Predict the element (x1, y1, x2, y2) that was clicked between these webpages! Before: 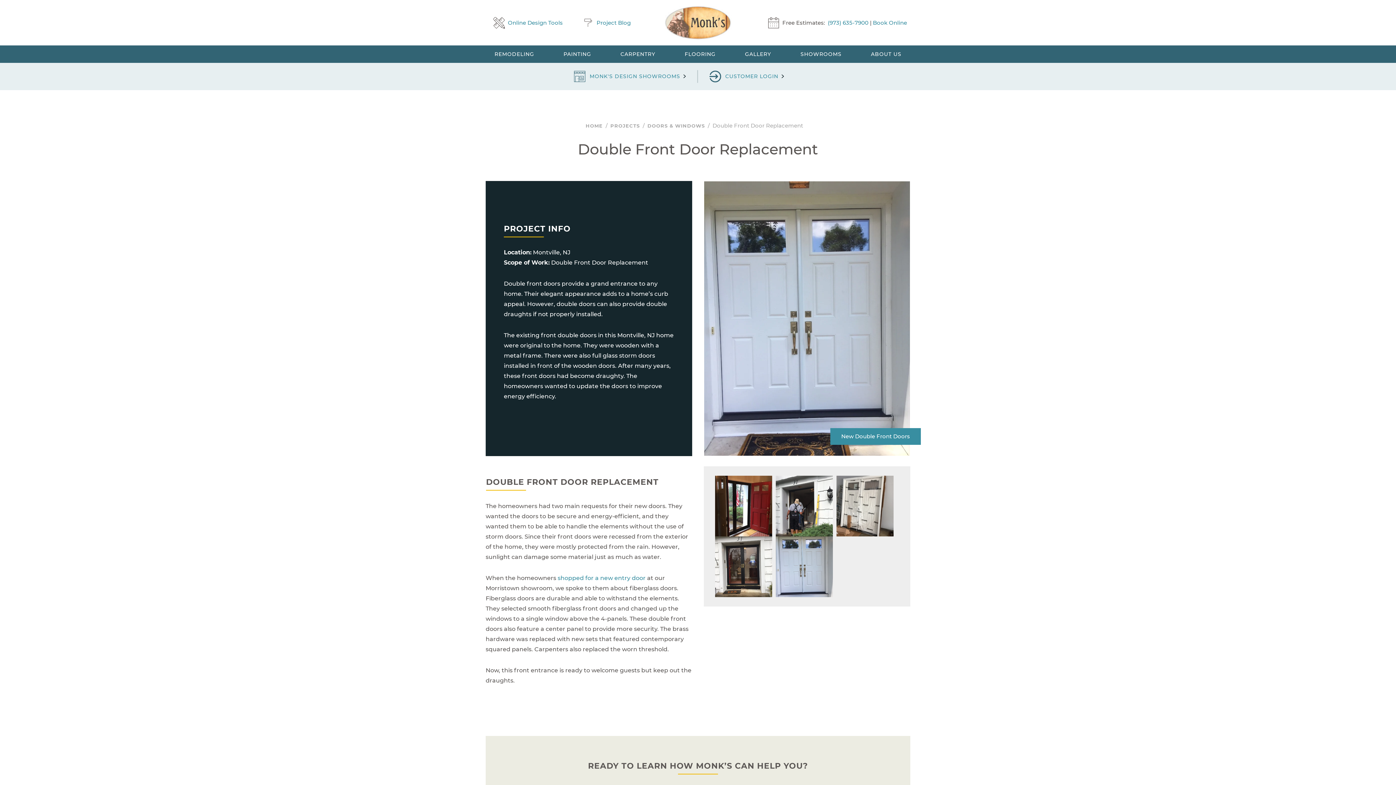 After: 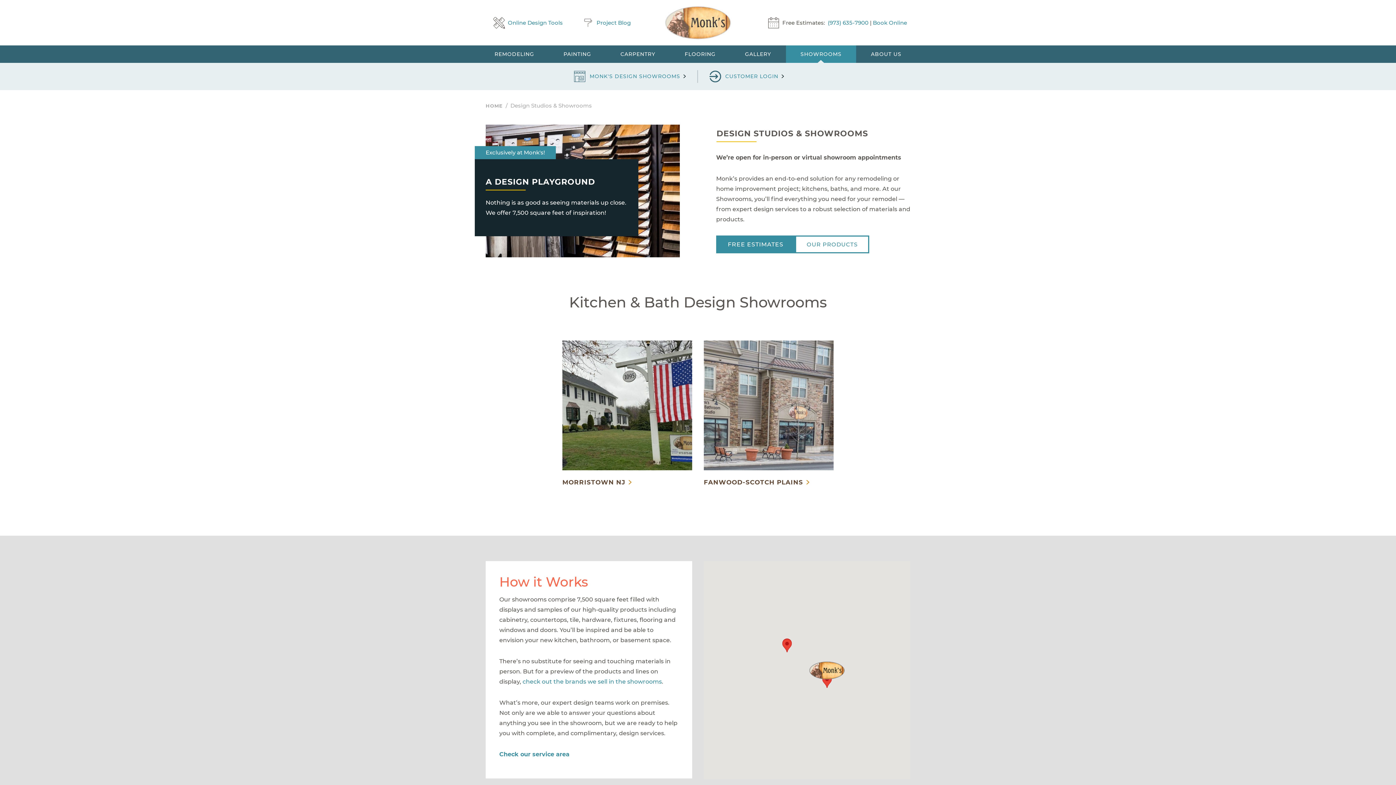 Action: bbox: (573, 70, 589, 82)